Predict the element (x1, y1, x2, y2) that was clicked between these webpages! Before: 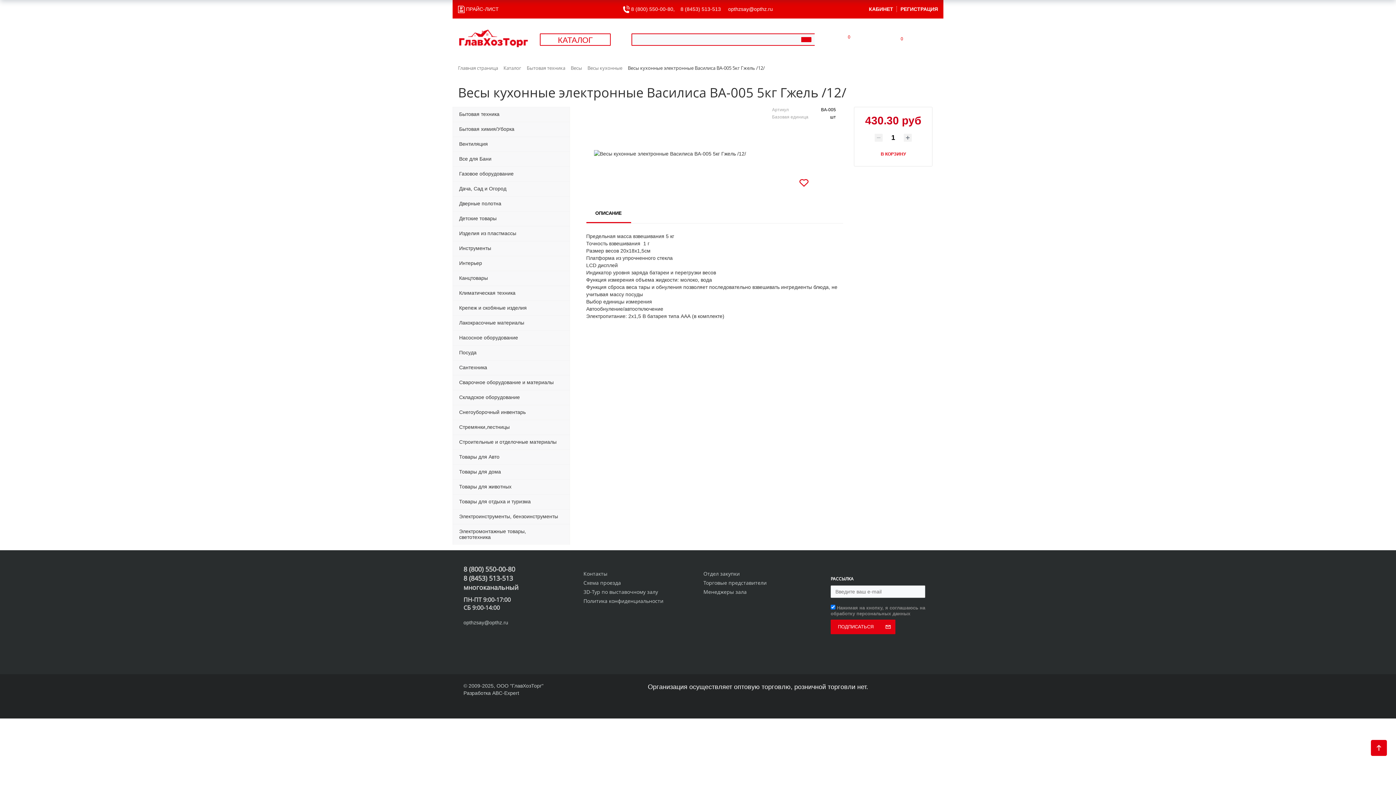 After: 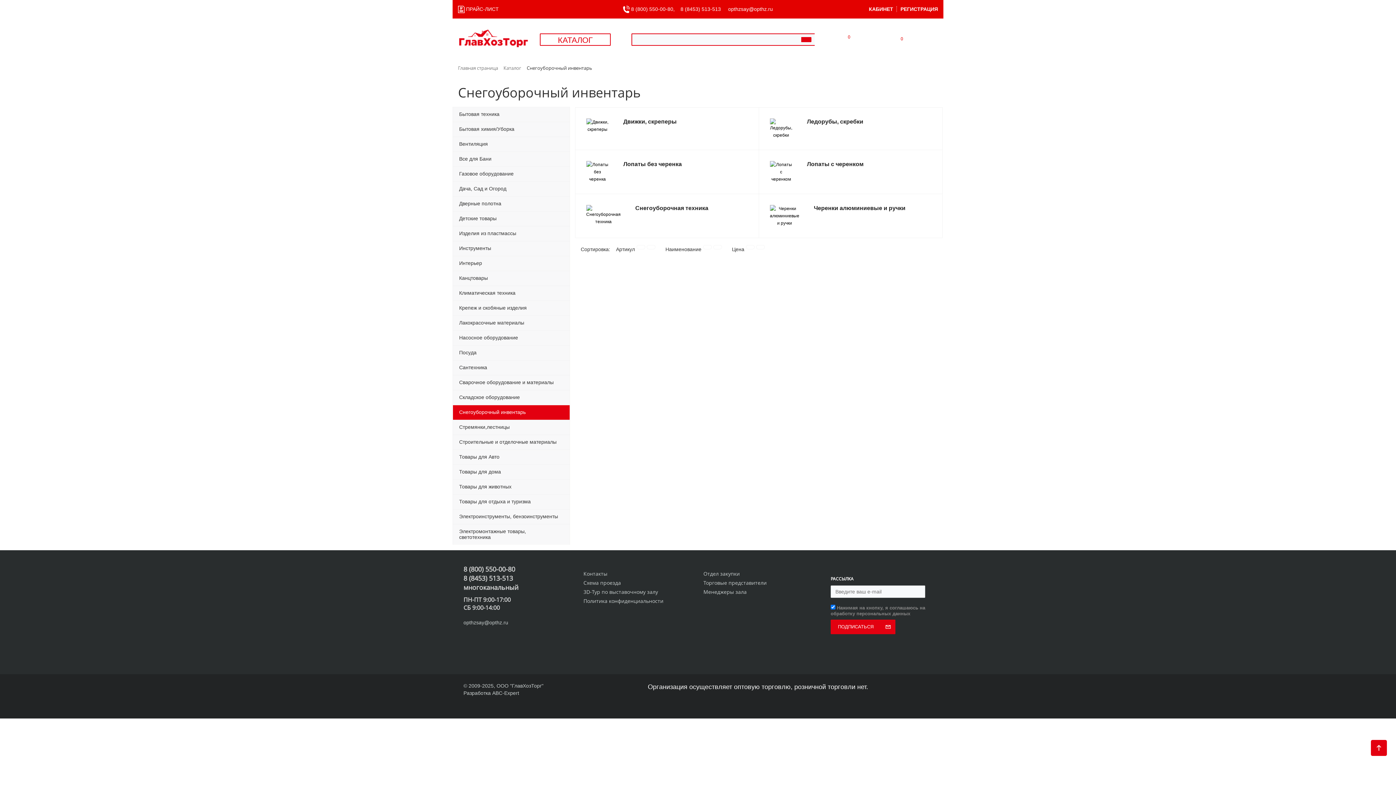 Action: label: Снегоуборочный инвентарь bbox: (452, 404, 570, 419)